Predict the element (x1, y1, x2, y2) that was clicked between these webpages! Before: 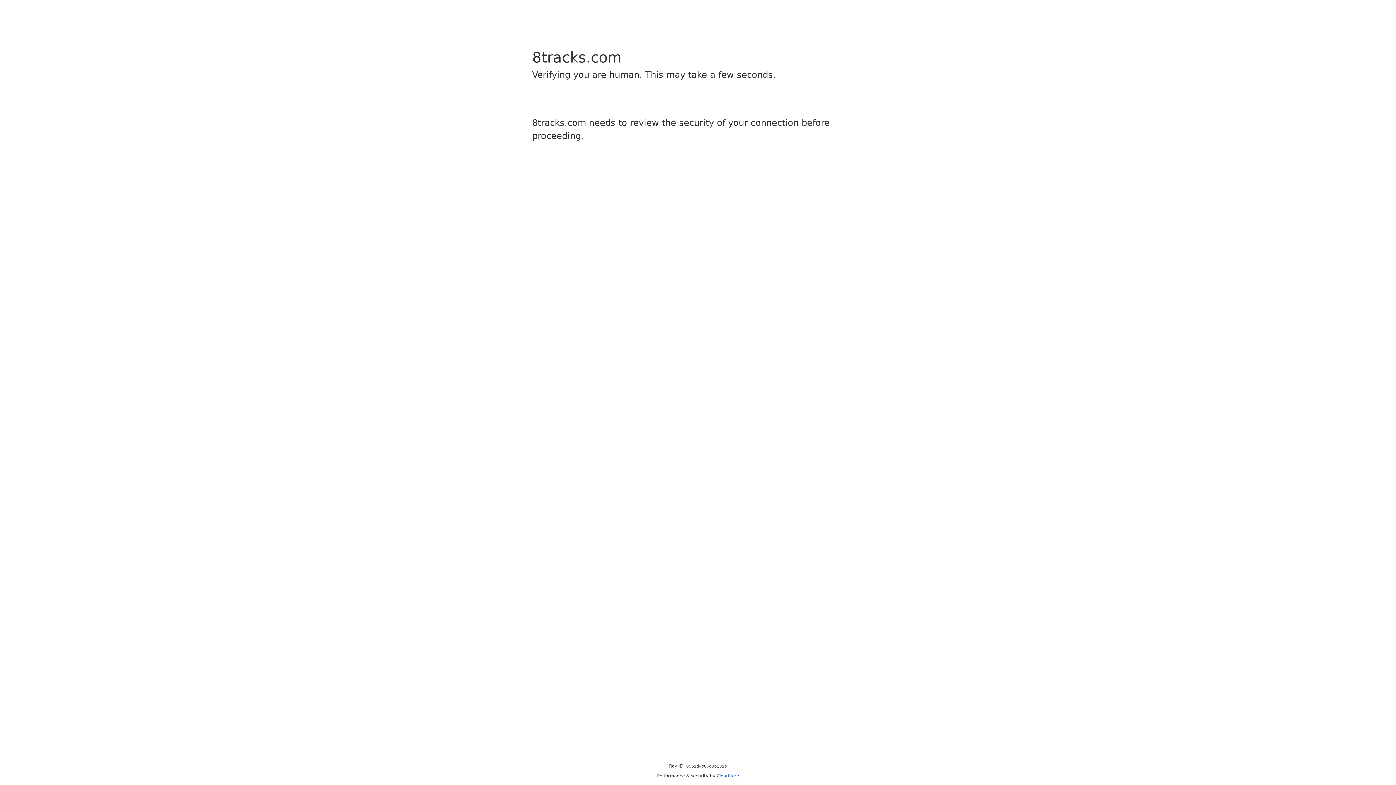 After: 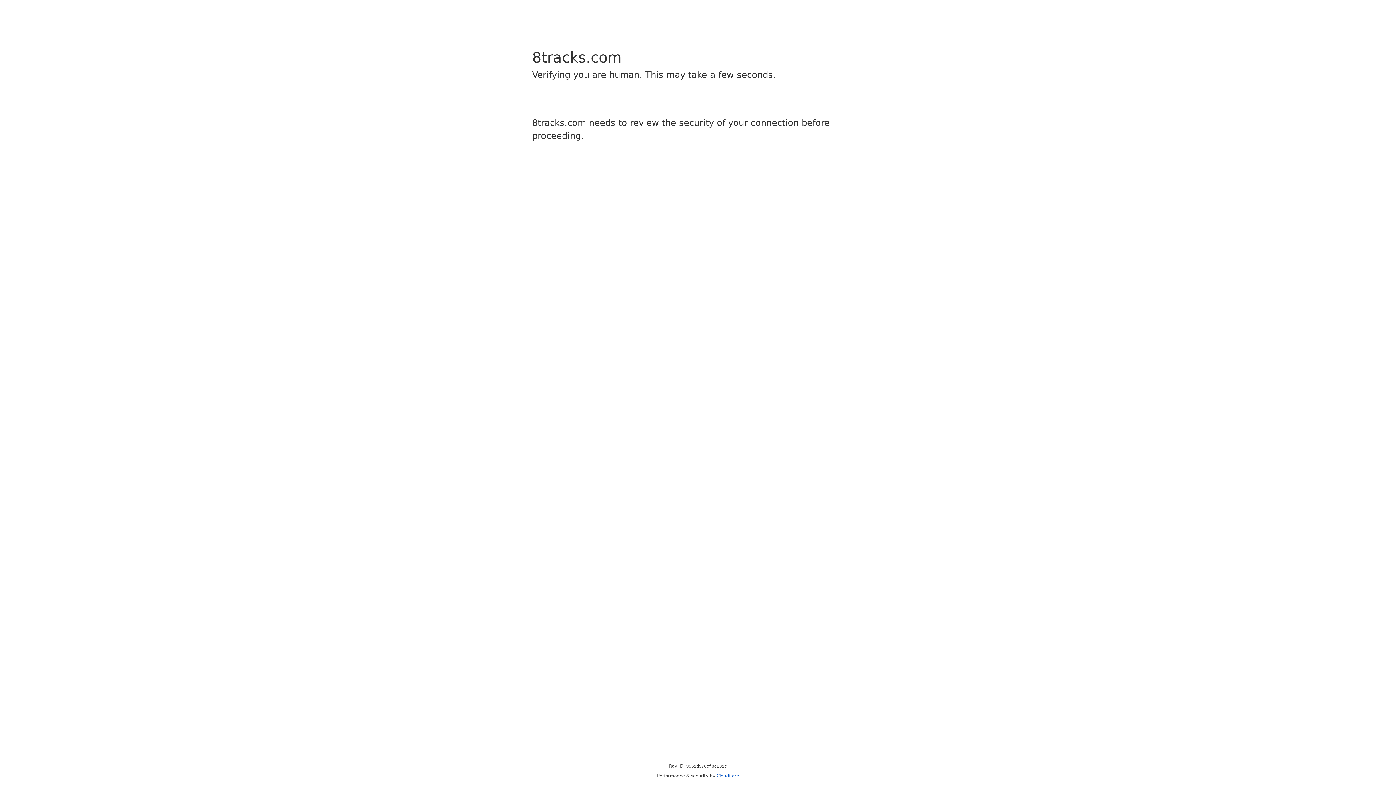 Action: bbox: (716, 773, 739, 778) label: Cloudflare